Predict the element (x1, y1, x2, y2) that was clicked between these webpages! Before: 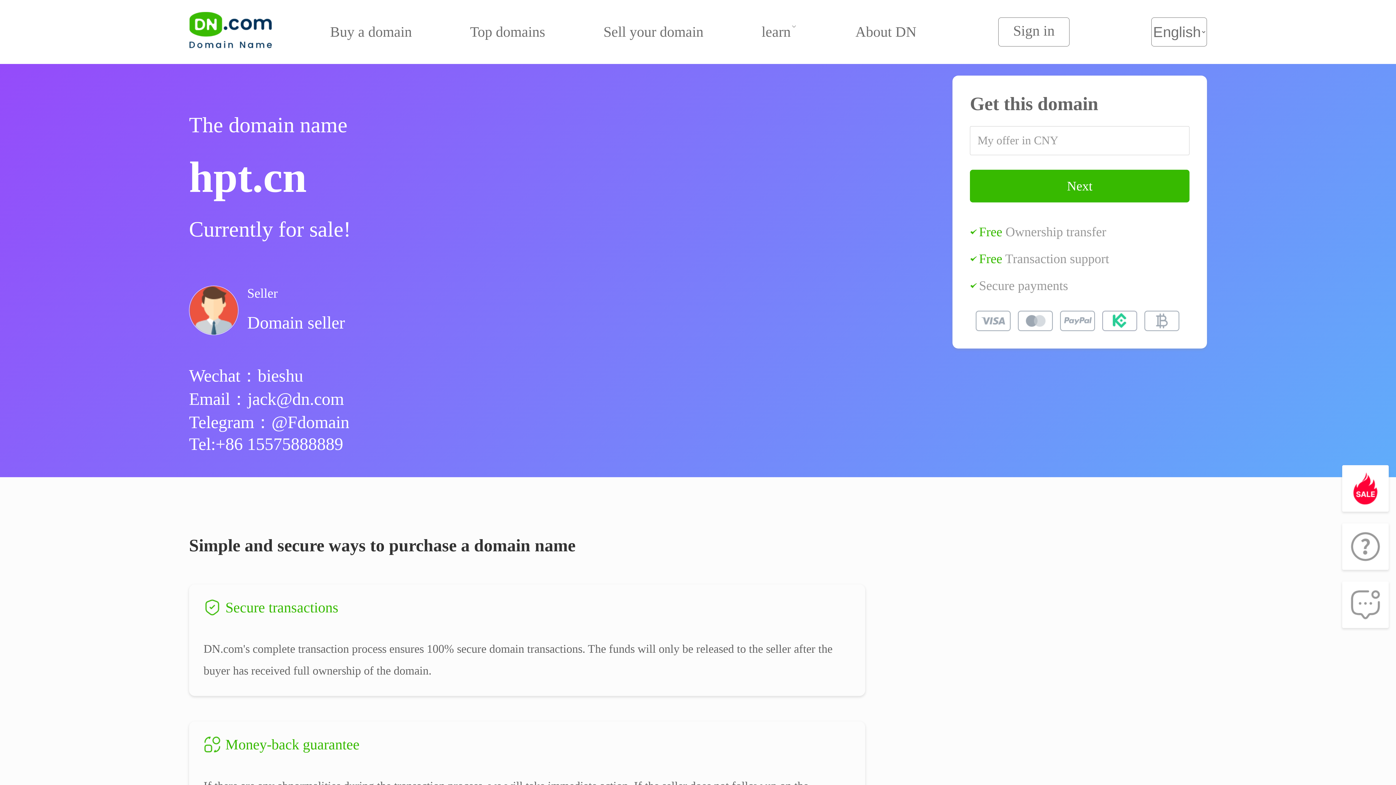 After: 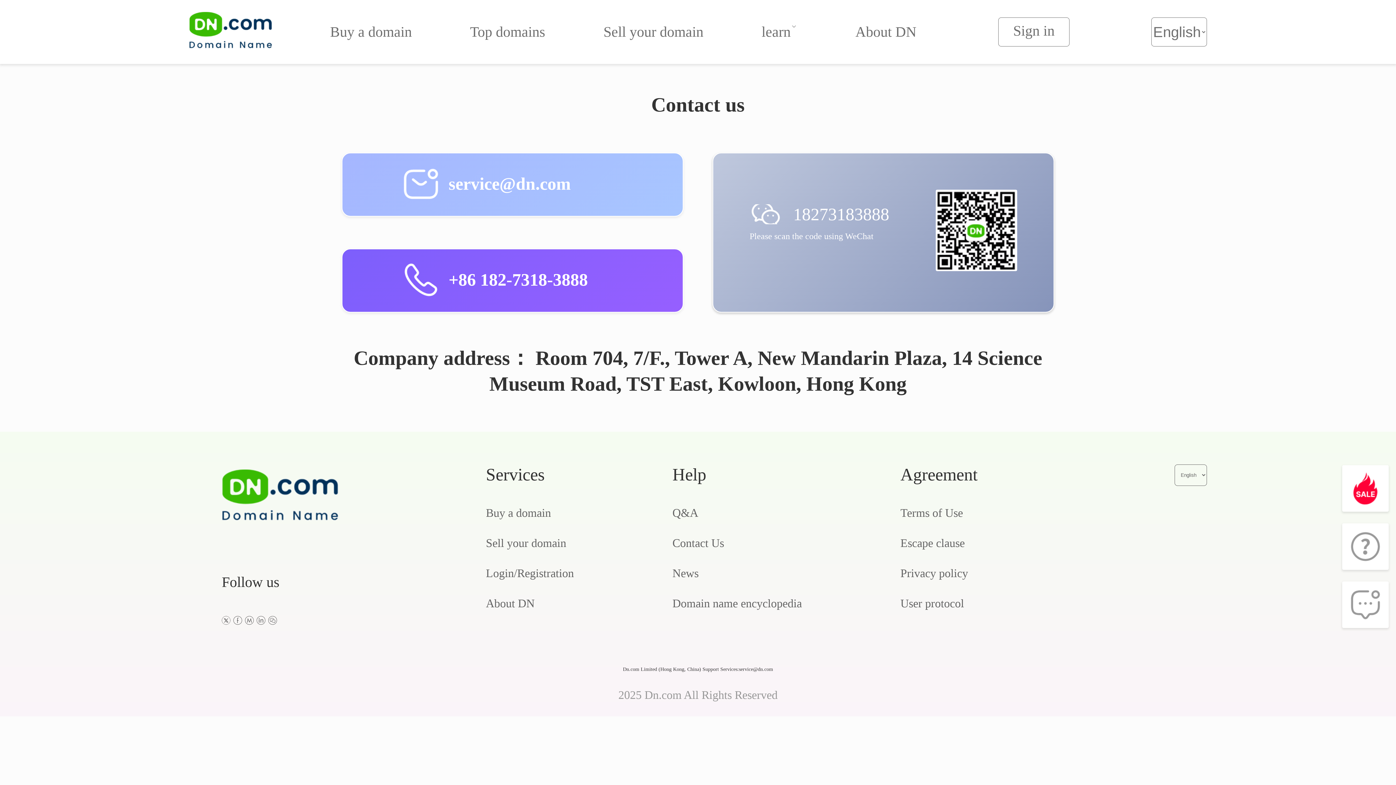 Action: bbox: (1342, 581, 1389, 628)